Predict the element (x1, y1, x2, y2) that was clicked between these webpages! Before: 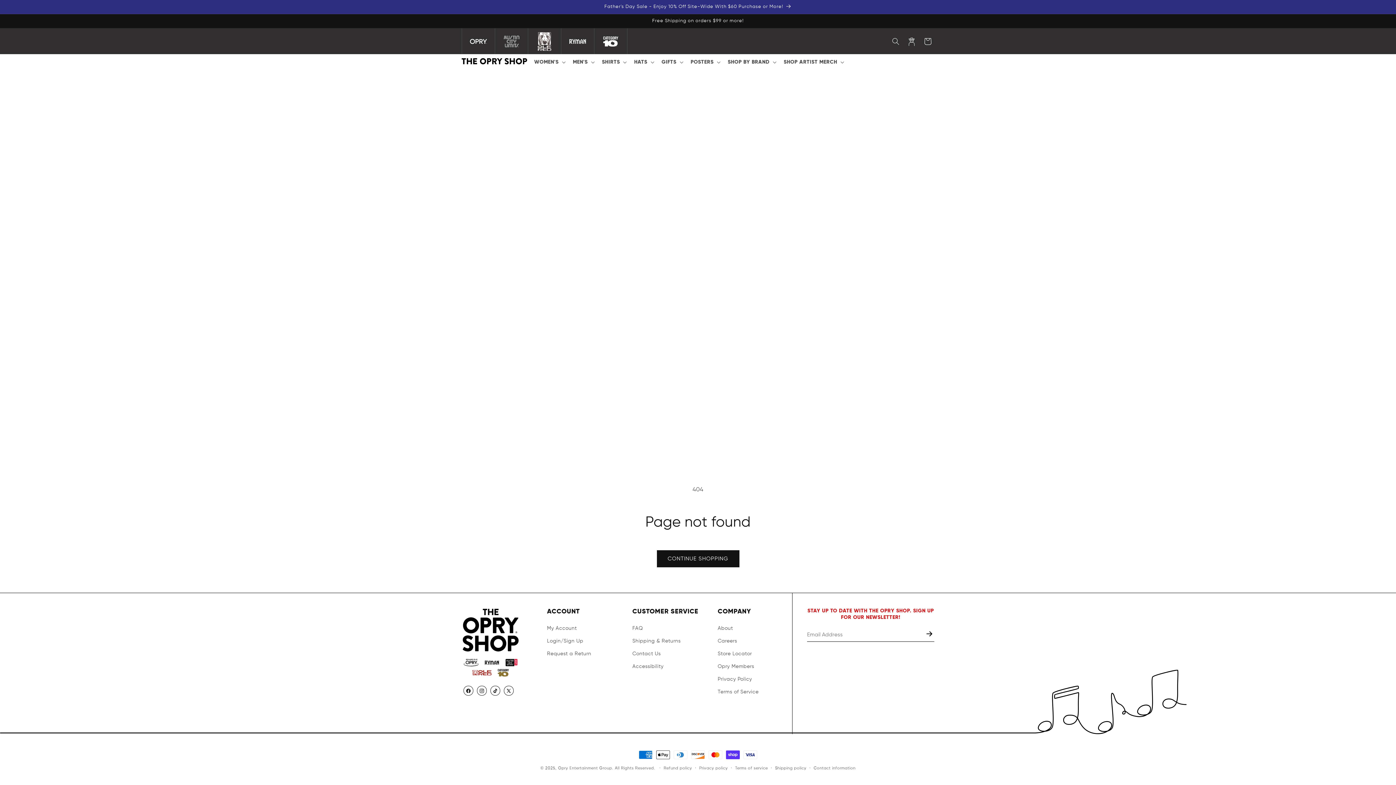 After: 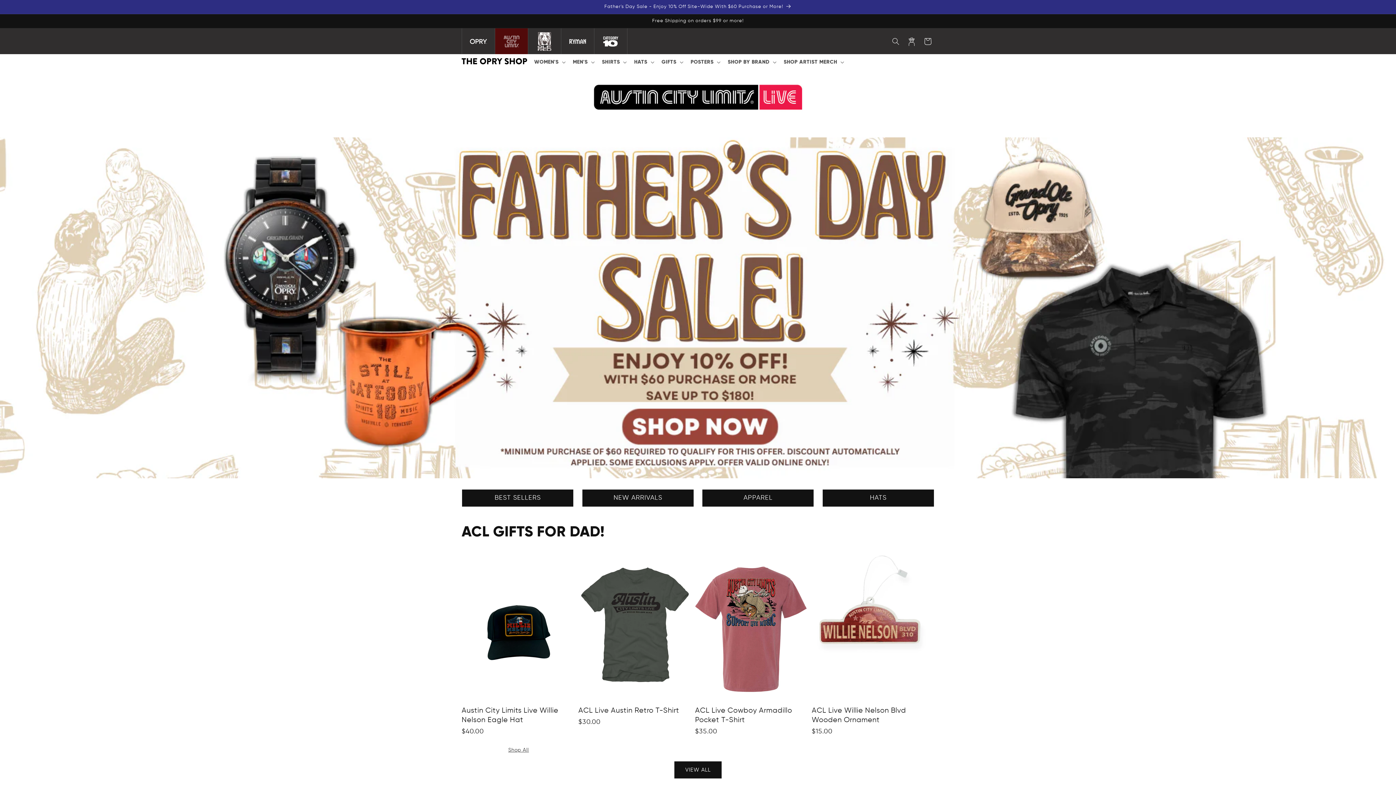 Action: bbox: (495, 28, 528, 54)